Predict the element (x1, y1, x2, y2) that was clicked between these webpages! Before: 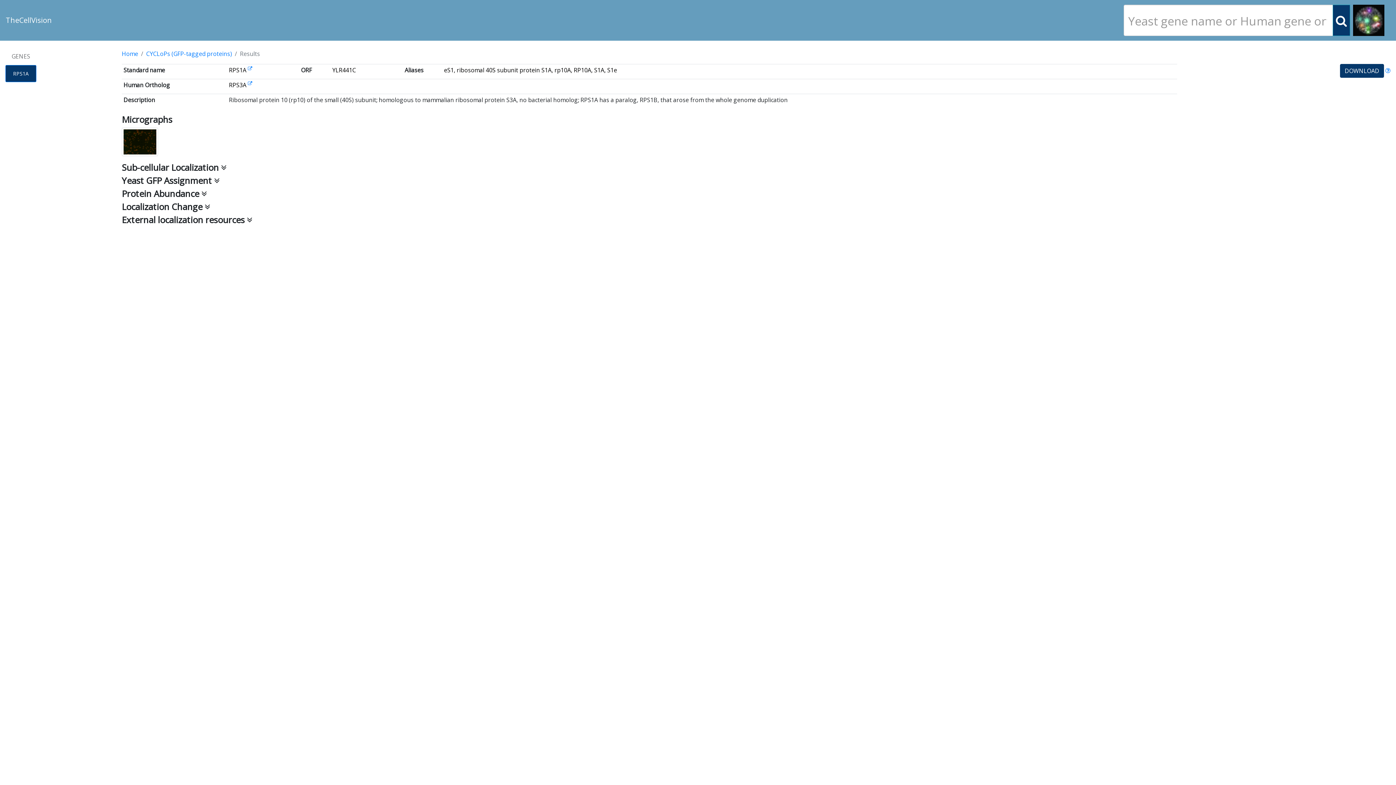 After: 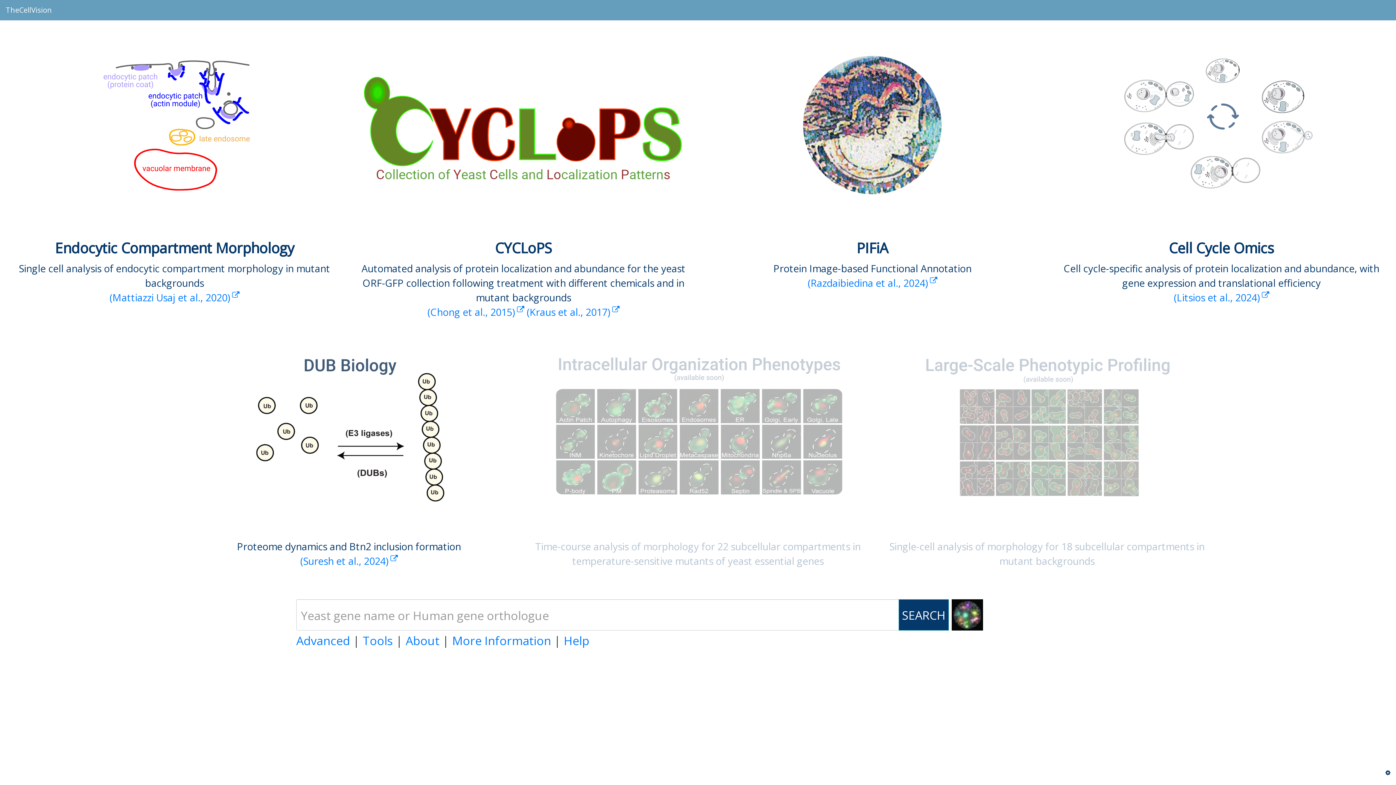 Action: label: TheCellVision bbox: (5, 13, 52, 27)